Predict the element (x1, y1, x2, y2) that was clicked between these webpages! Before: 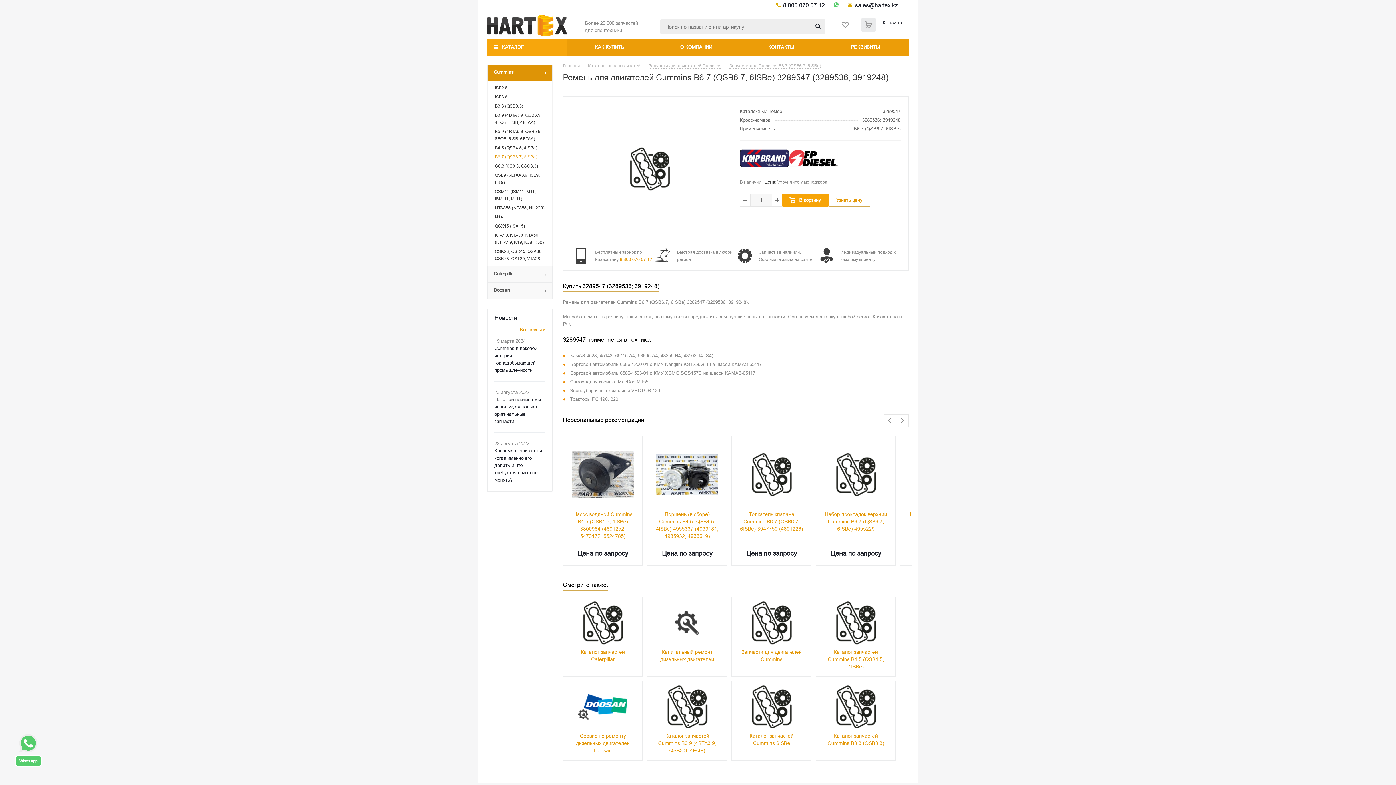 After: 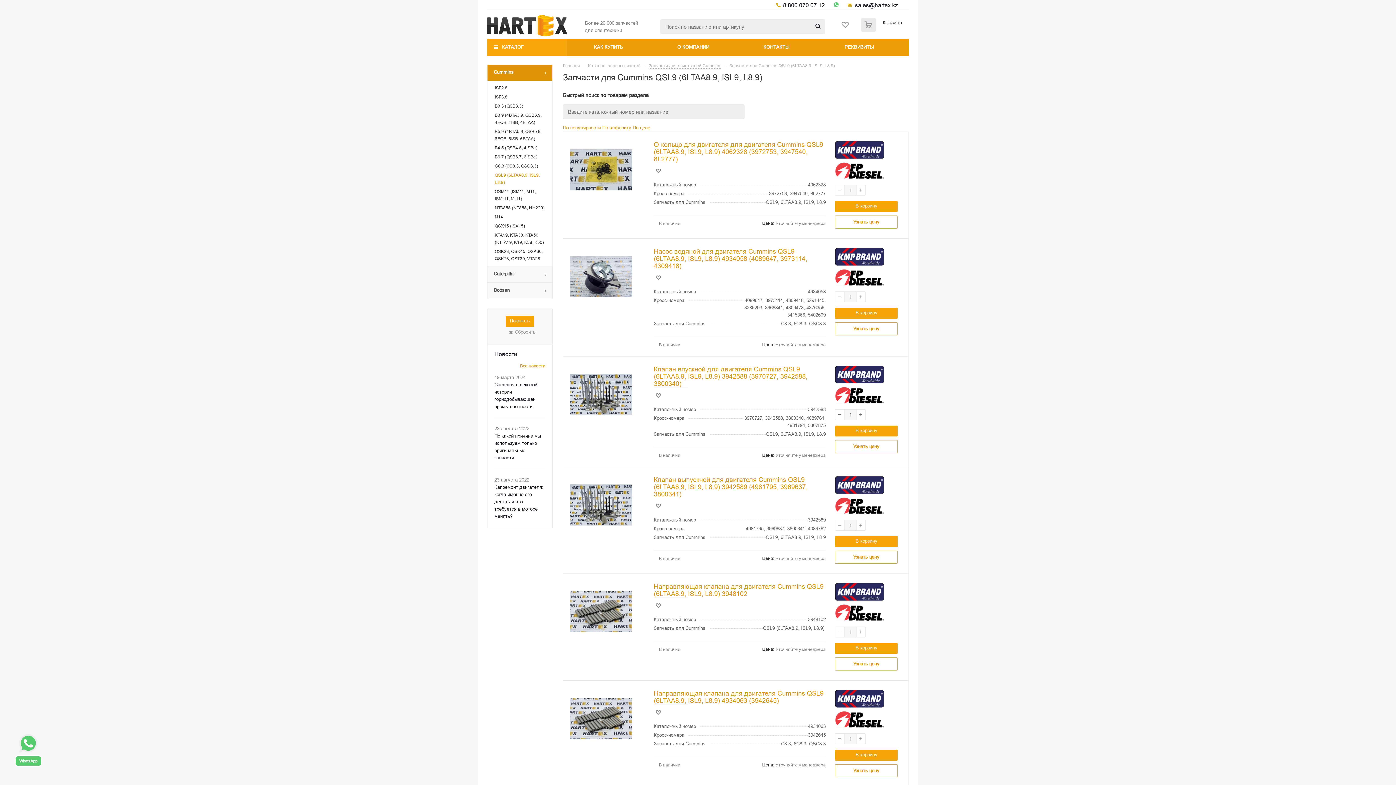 Action: bbox: (494, 171, 545, 186) label: QSL9 (6LTAA8.9, ISL9, L8.9)